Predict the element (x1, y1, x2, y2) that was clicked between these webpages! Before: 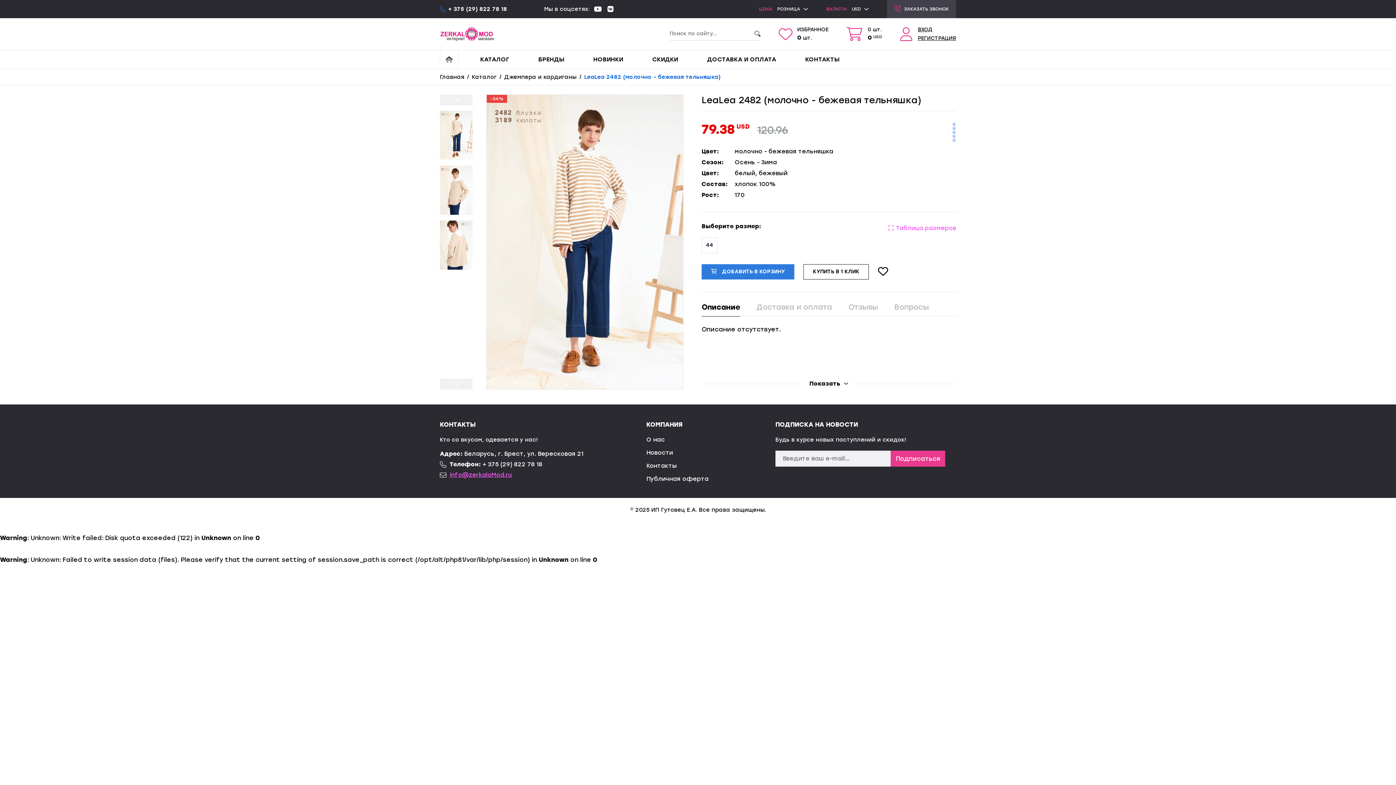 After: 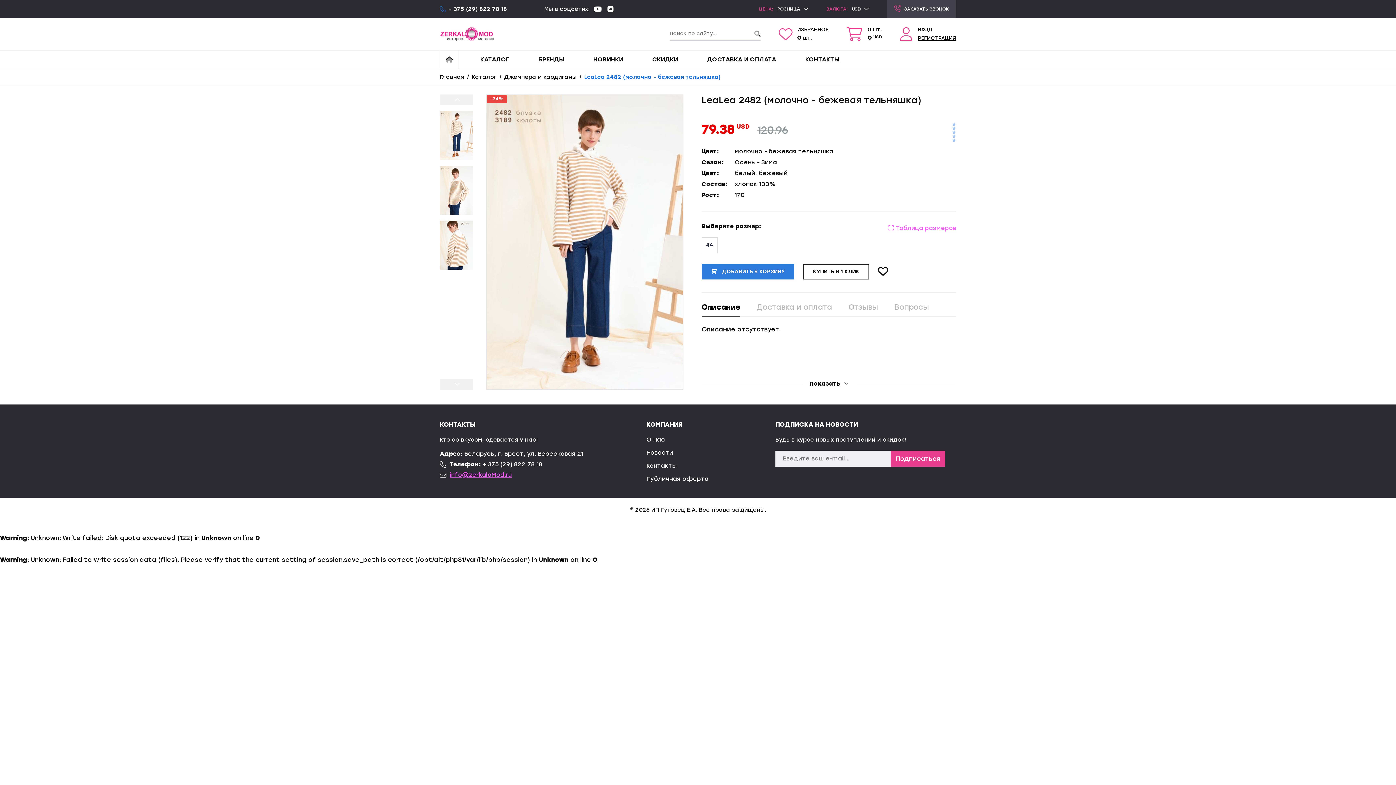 Action: bbox: (594, 4, 601, 14)